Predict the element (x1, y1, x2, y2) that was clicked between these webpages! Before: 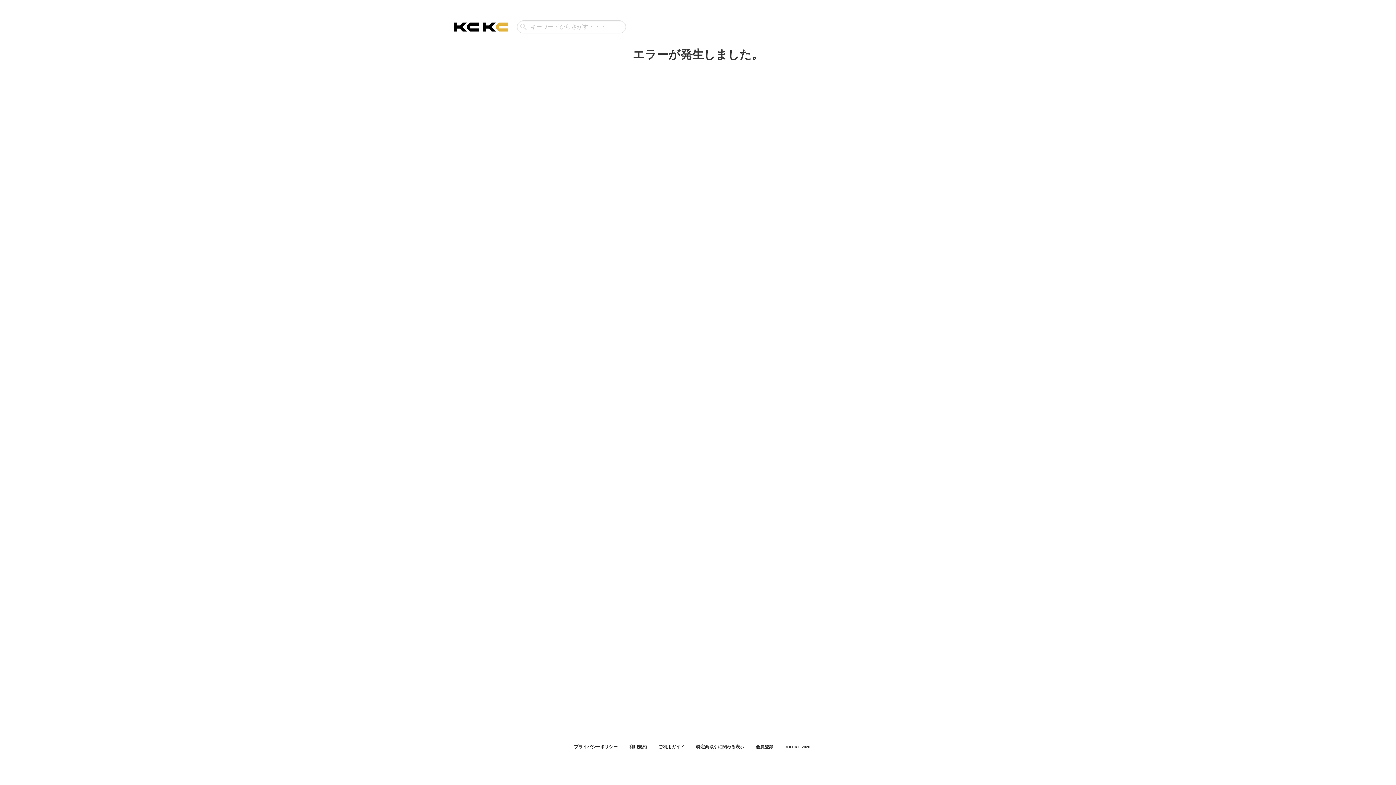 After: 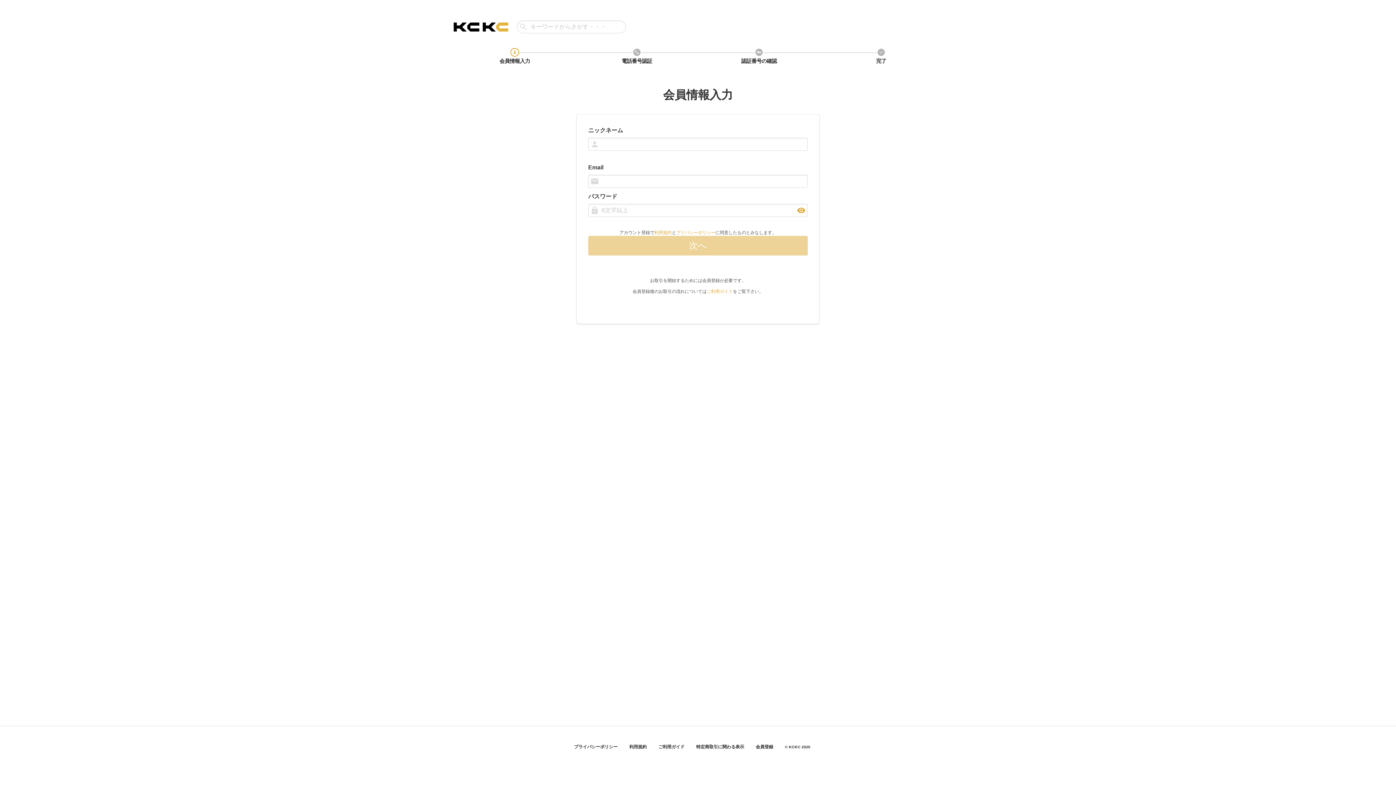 Action: bbox: (756, 744, 773, 749) label: 会員登録